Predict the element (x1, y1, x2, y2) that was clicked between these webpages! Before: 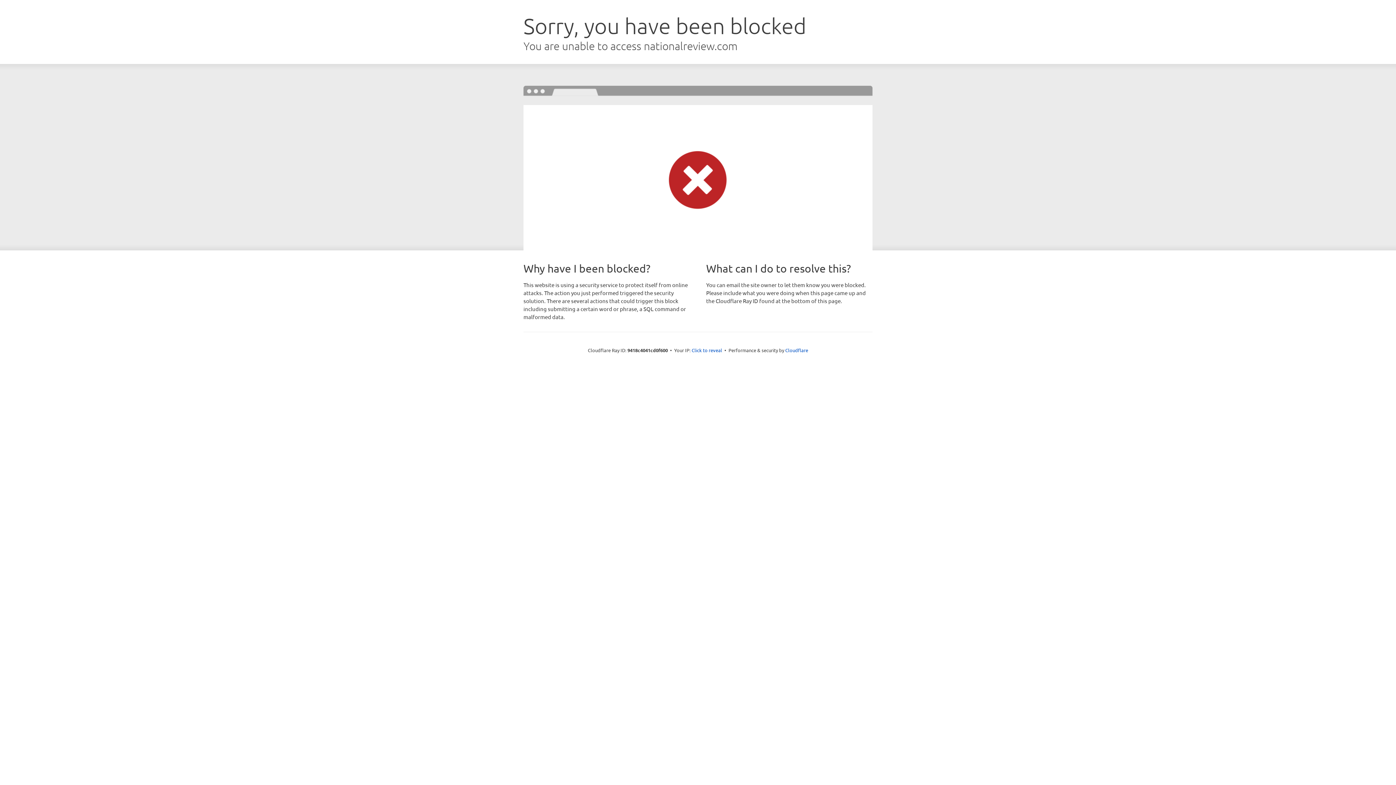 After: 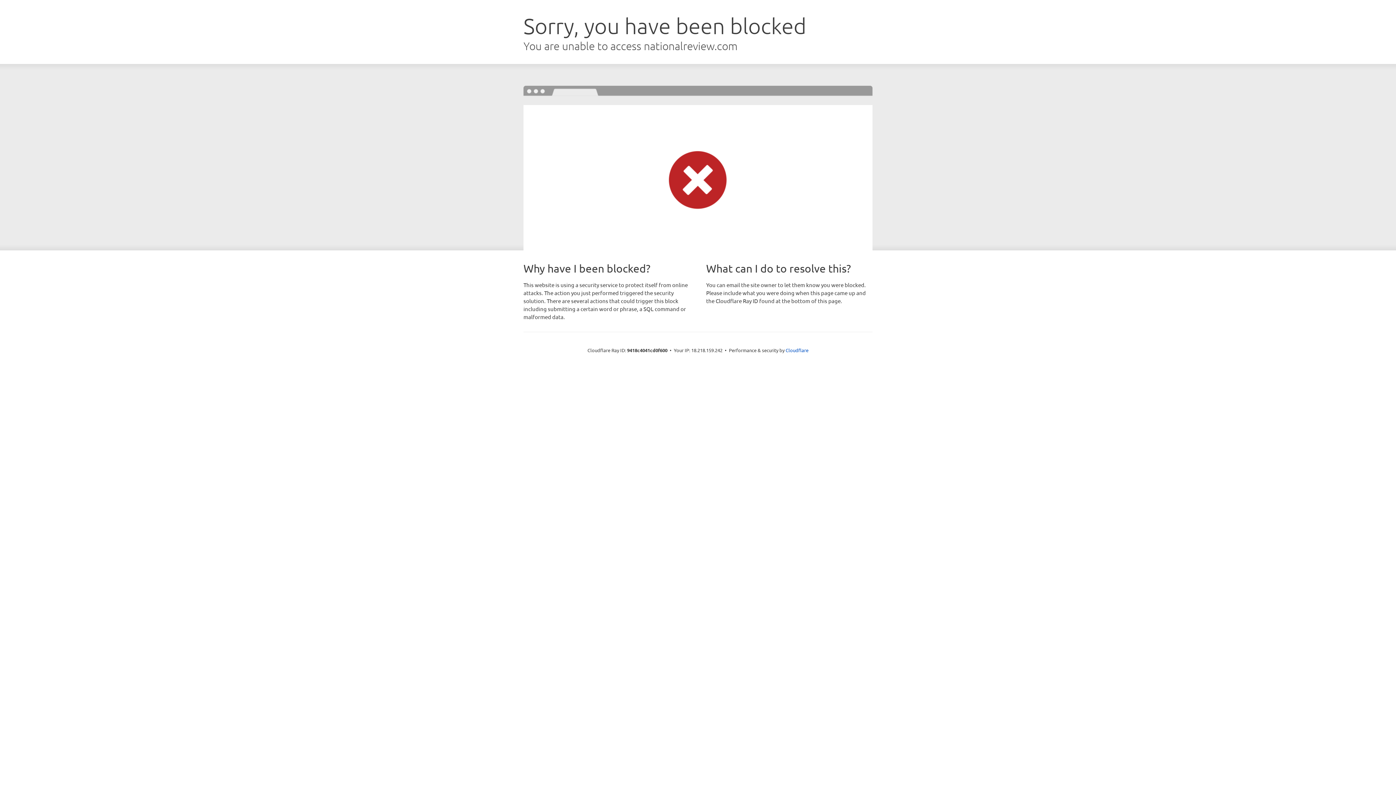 Action: label: Click to reveal bbox: (691, 346, 722, 353)